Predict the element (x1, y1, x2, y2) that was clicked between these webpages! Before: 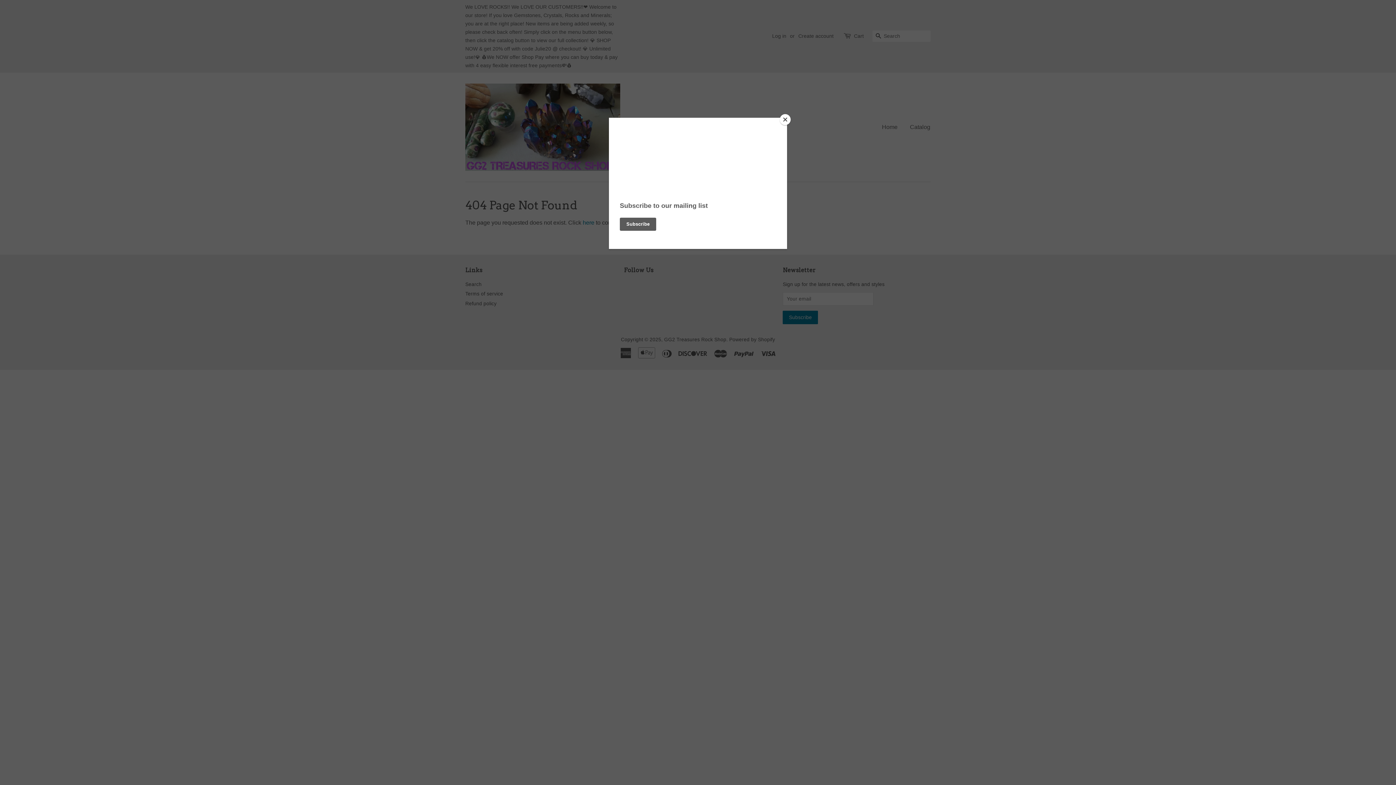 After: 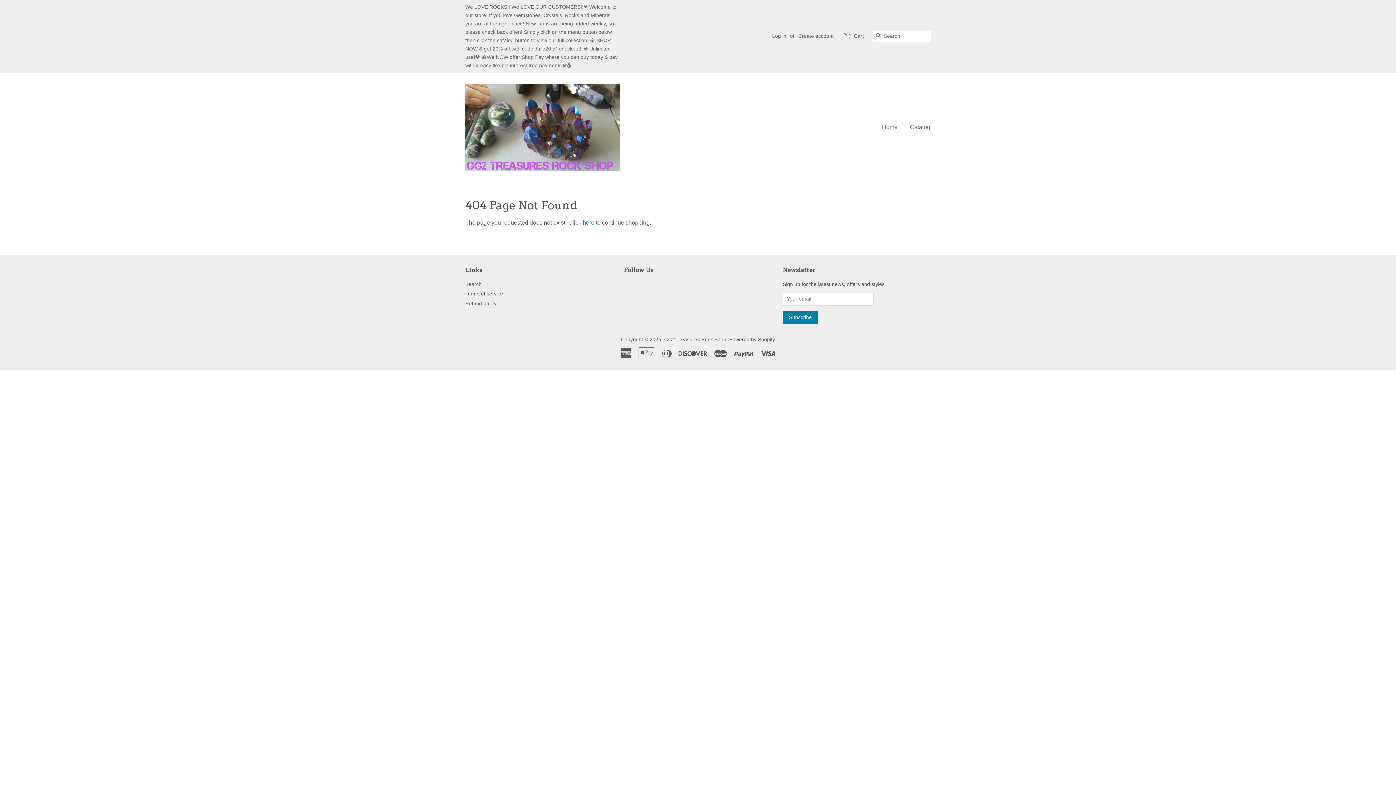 Action: bbox: (780, 114, 790, 125) label: Close